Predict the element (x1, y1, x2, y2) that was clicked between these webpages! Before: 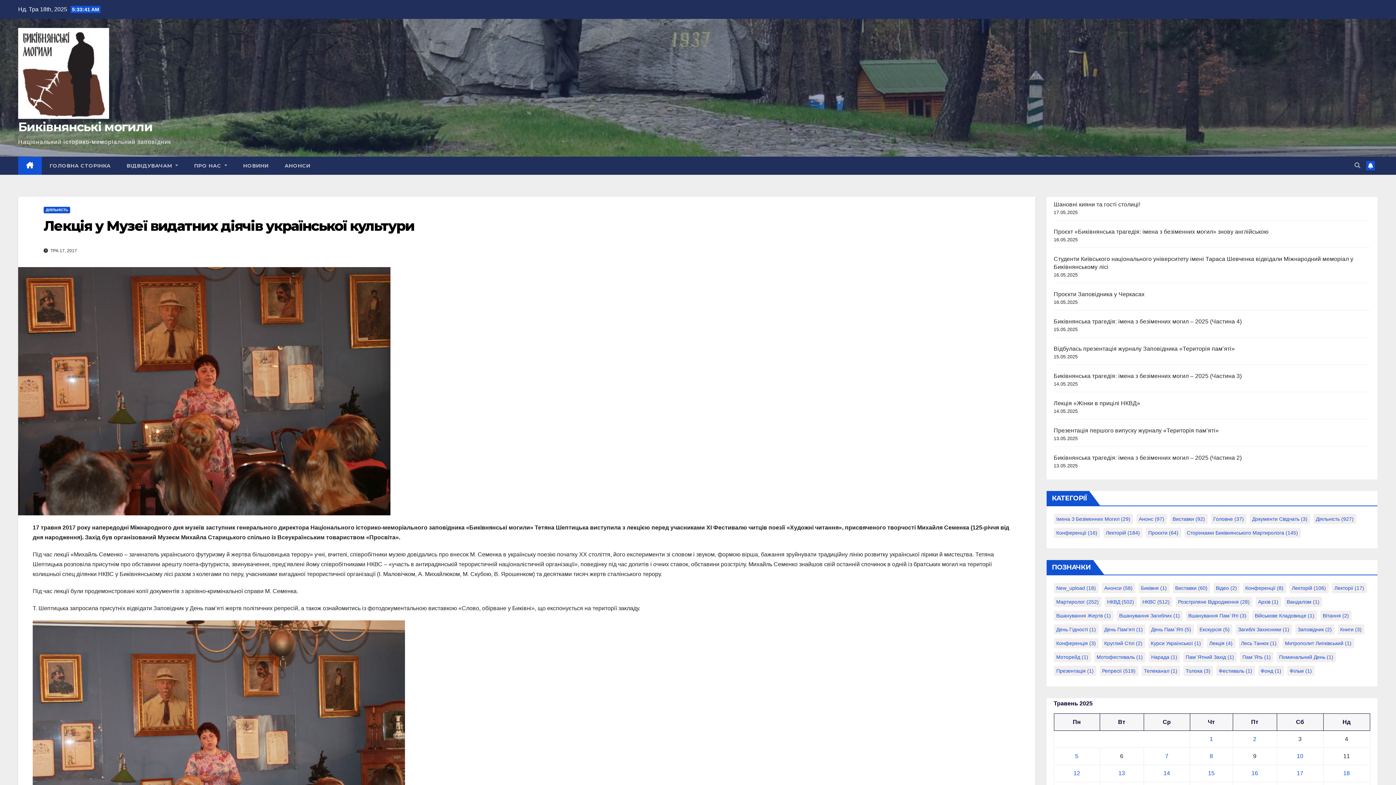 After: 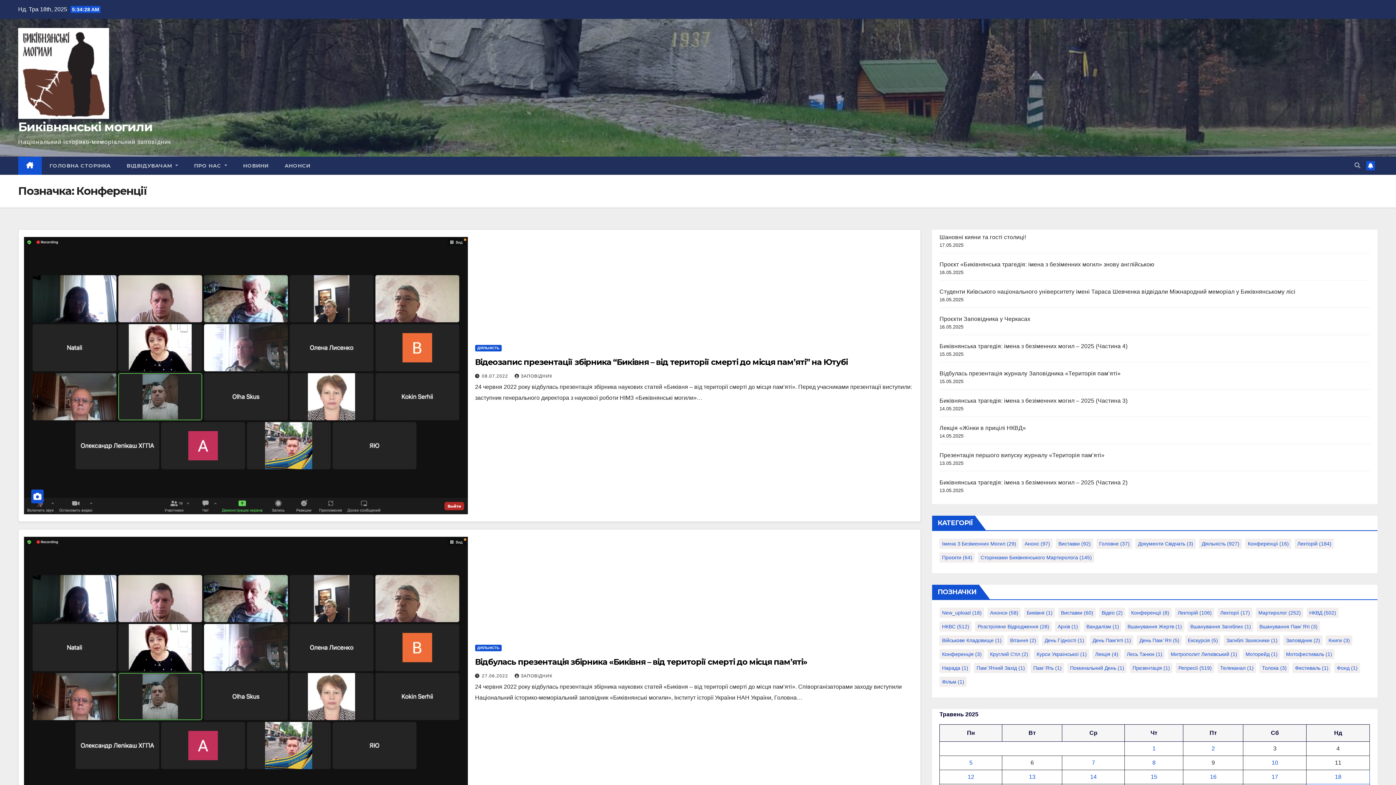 Action: label: Конференції (8 елементів) bbox: (1243, 583, 1286, 593)